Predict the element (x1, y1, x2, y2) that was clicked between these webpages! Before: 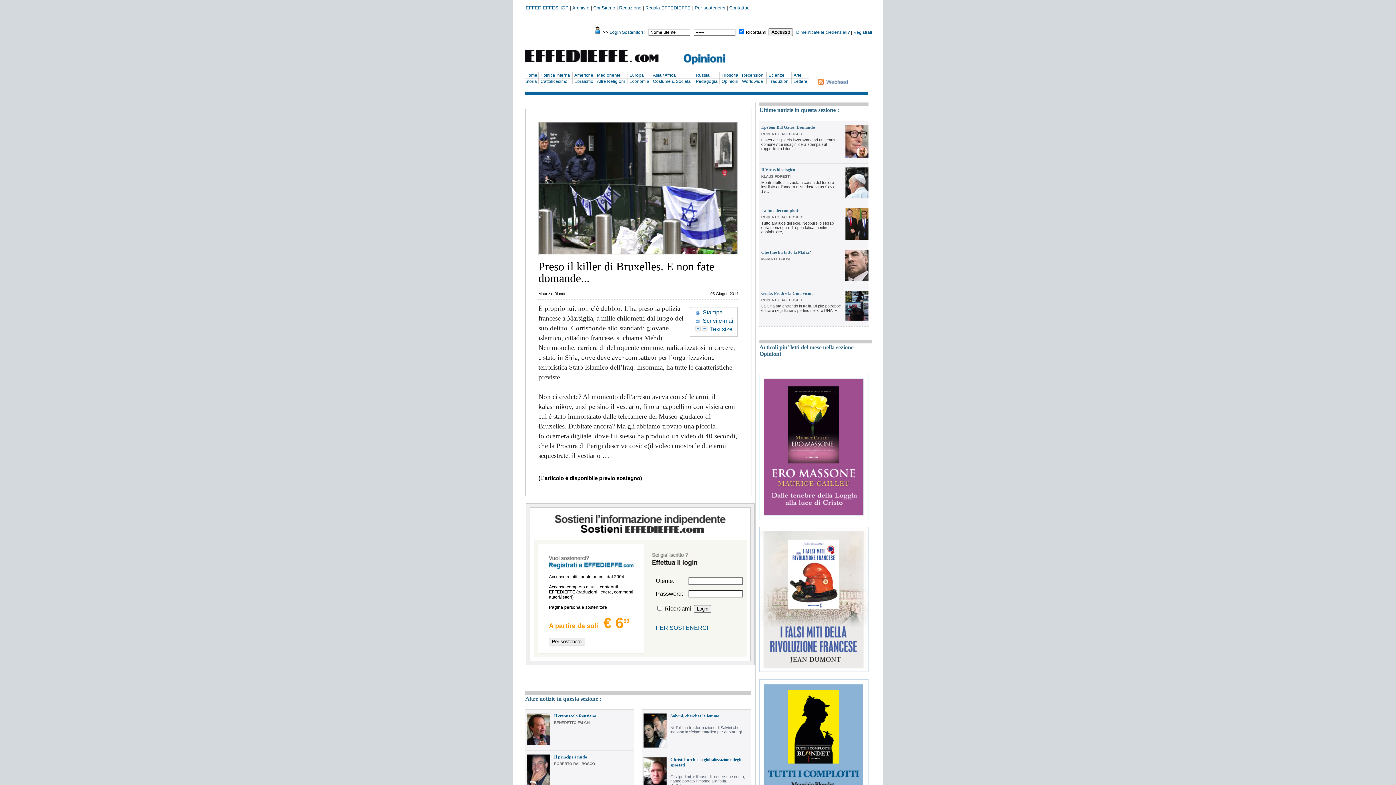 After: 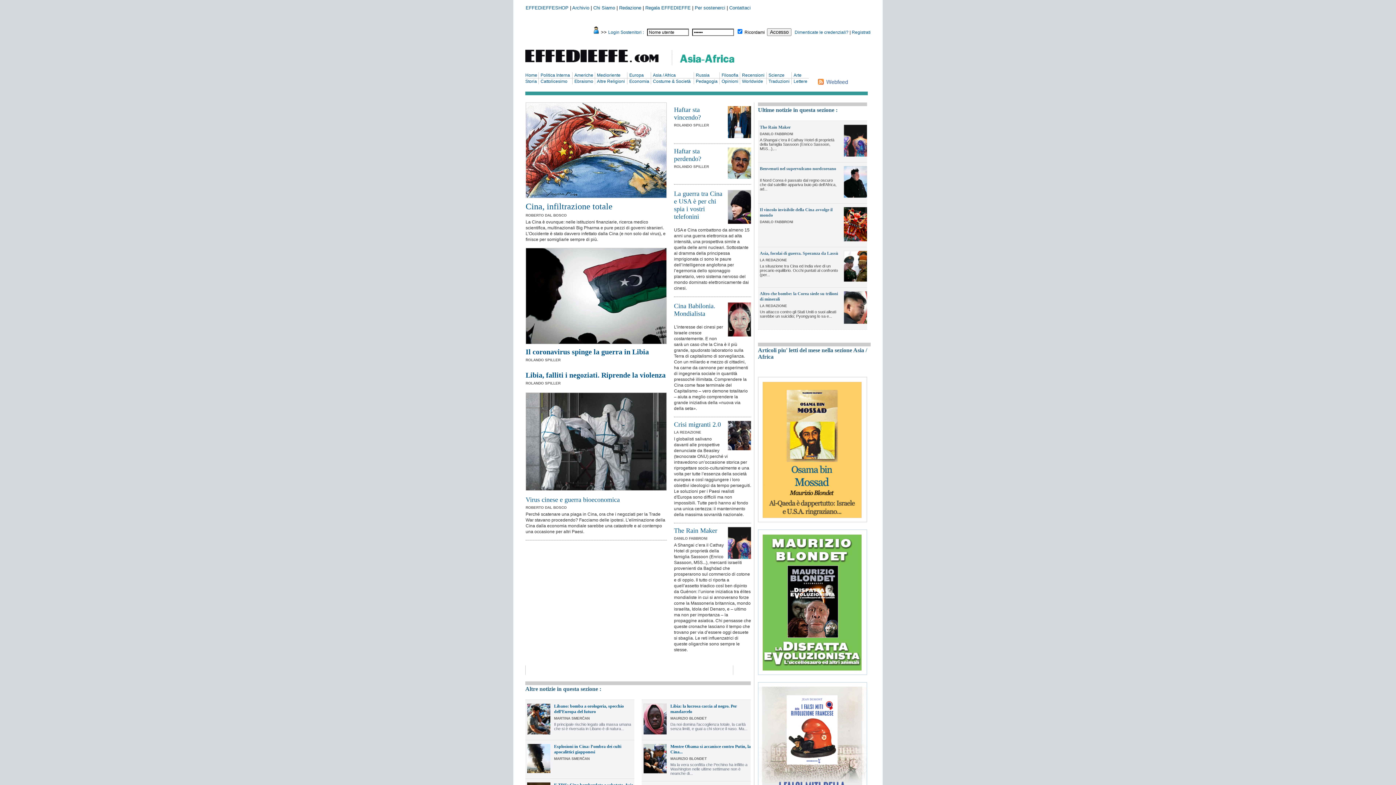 Action: label: Asia / Africa bbox: (653, 72, 676, 77)